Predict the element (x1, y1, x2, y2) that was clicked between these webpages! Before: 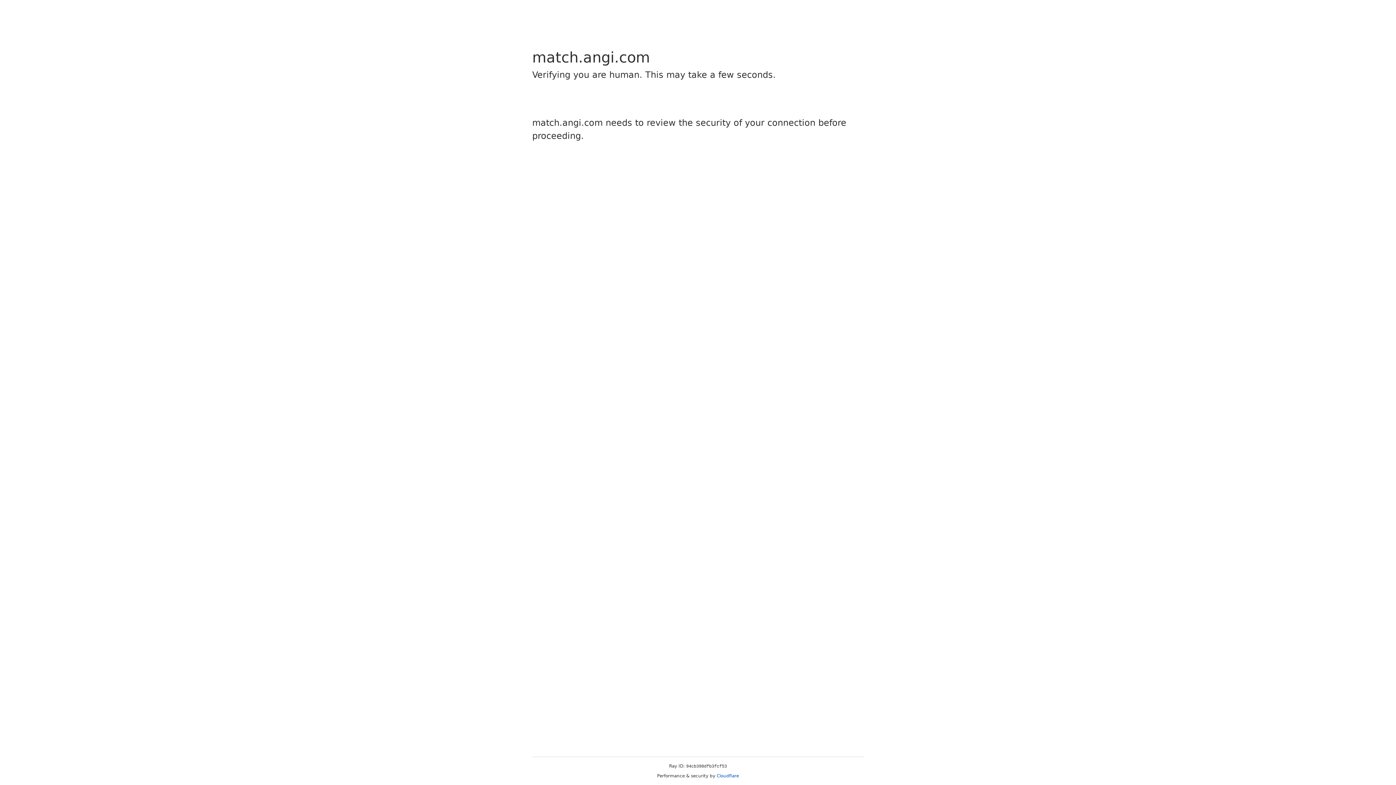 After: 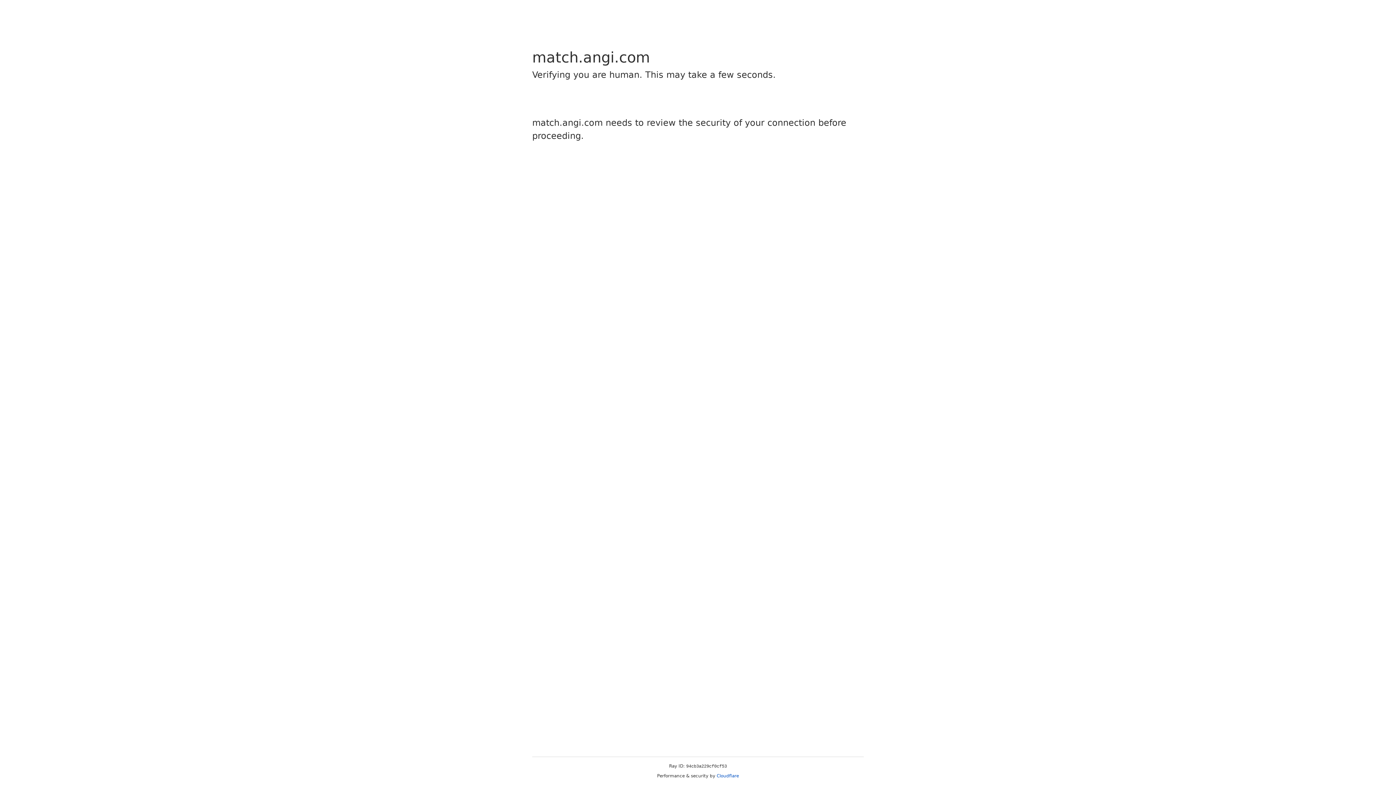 Action: bbox: (716, 773, 739, 778) label: Cloudflare